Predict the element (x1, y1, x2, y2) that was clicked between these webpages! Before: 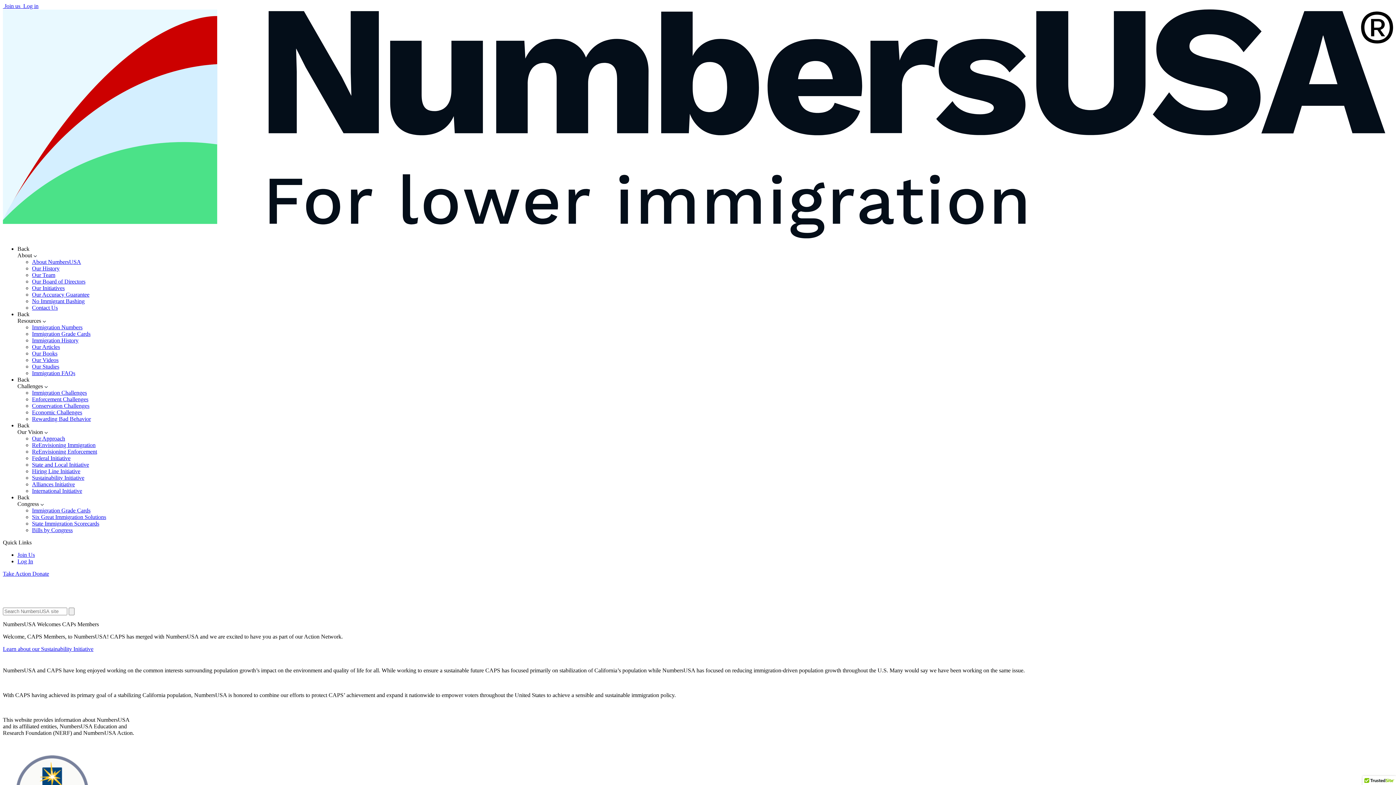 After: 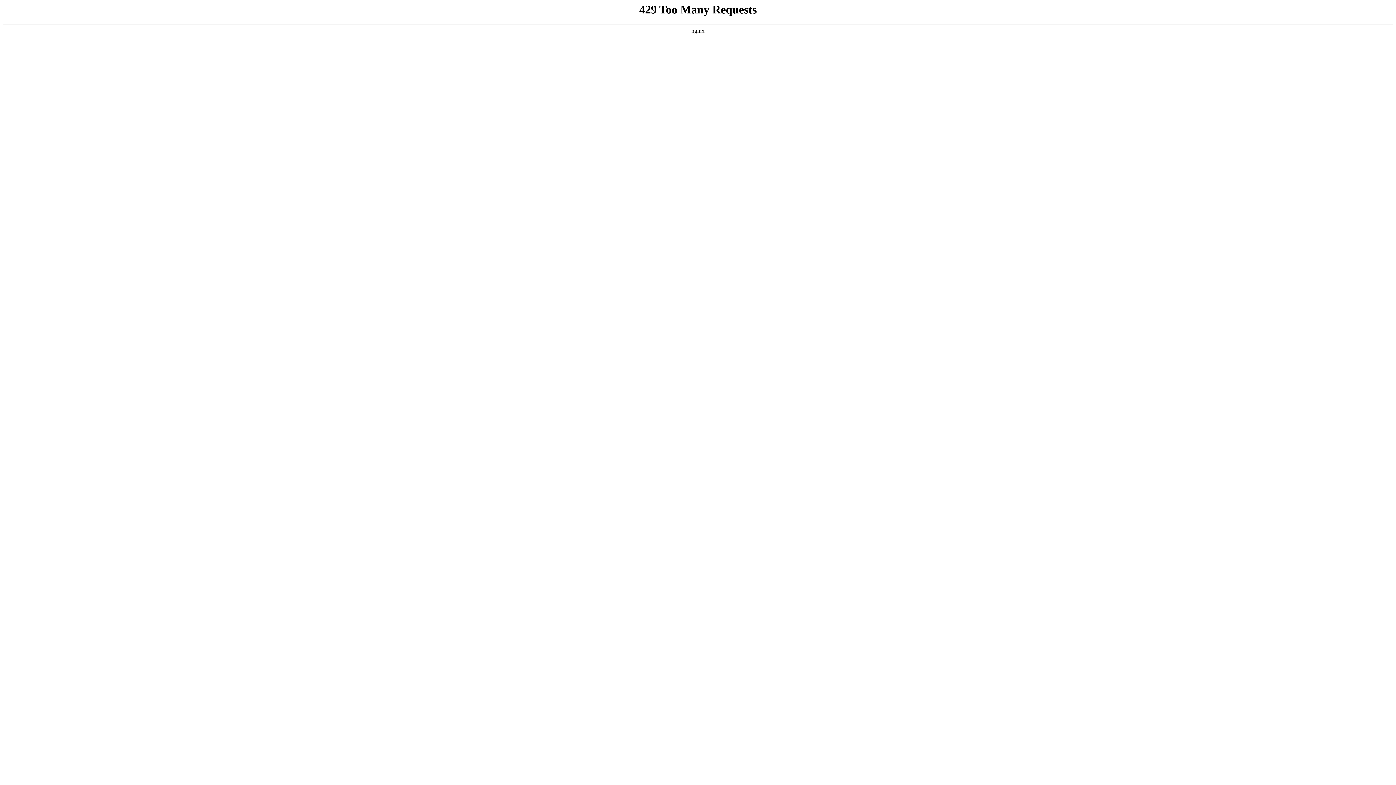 Action: bbox: (32, 304, 57, 310) label: Contact Us